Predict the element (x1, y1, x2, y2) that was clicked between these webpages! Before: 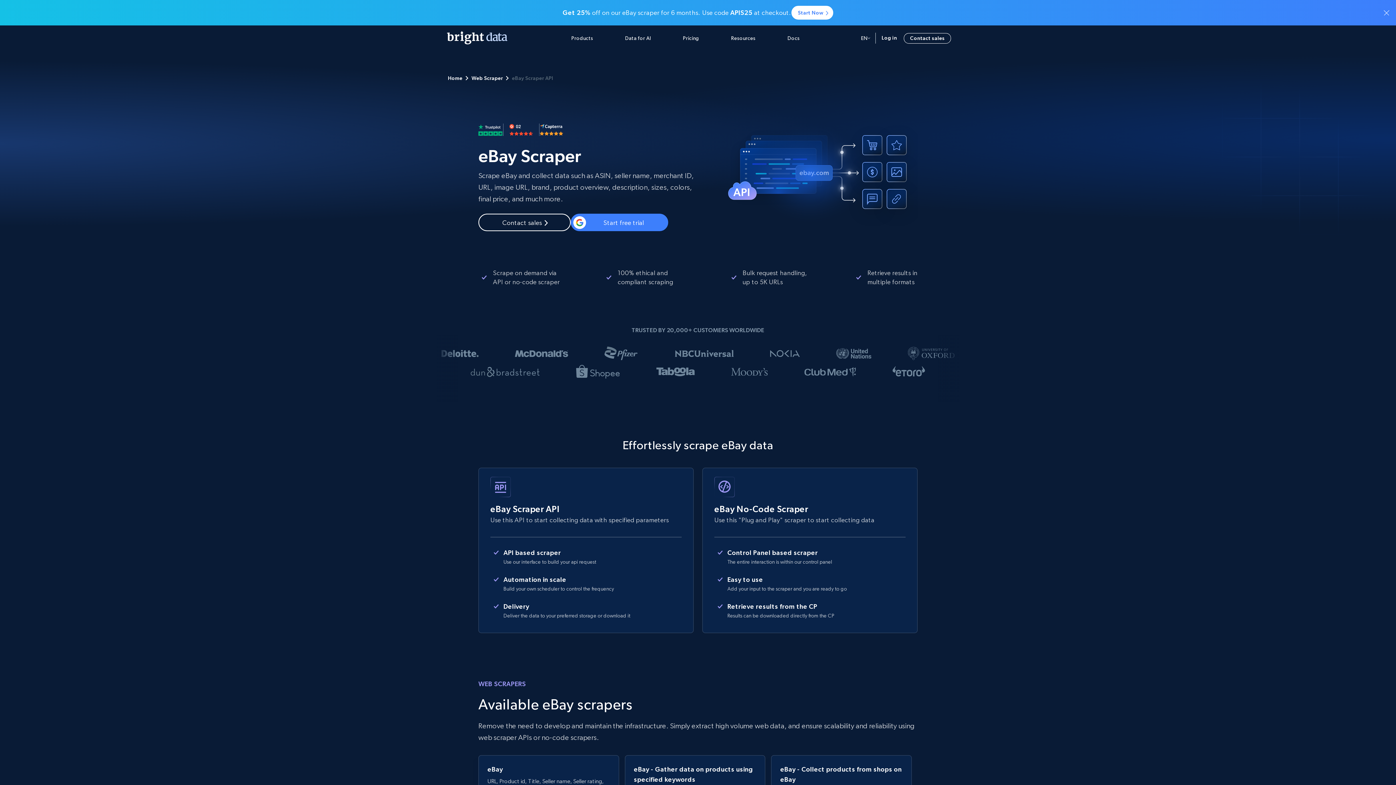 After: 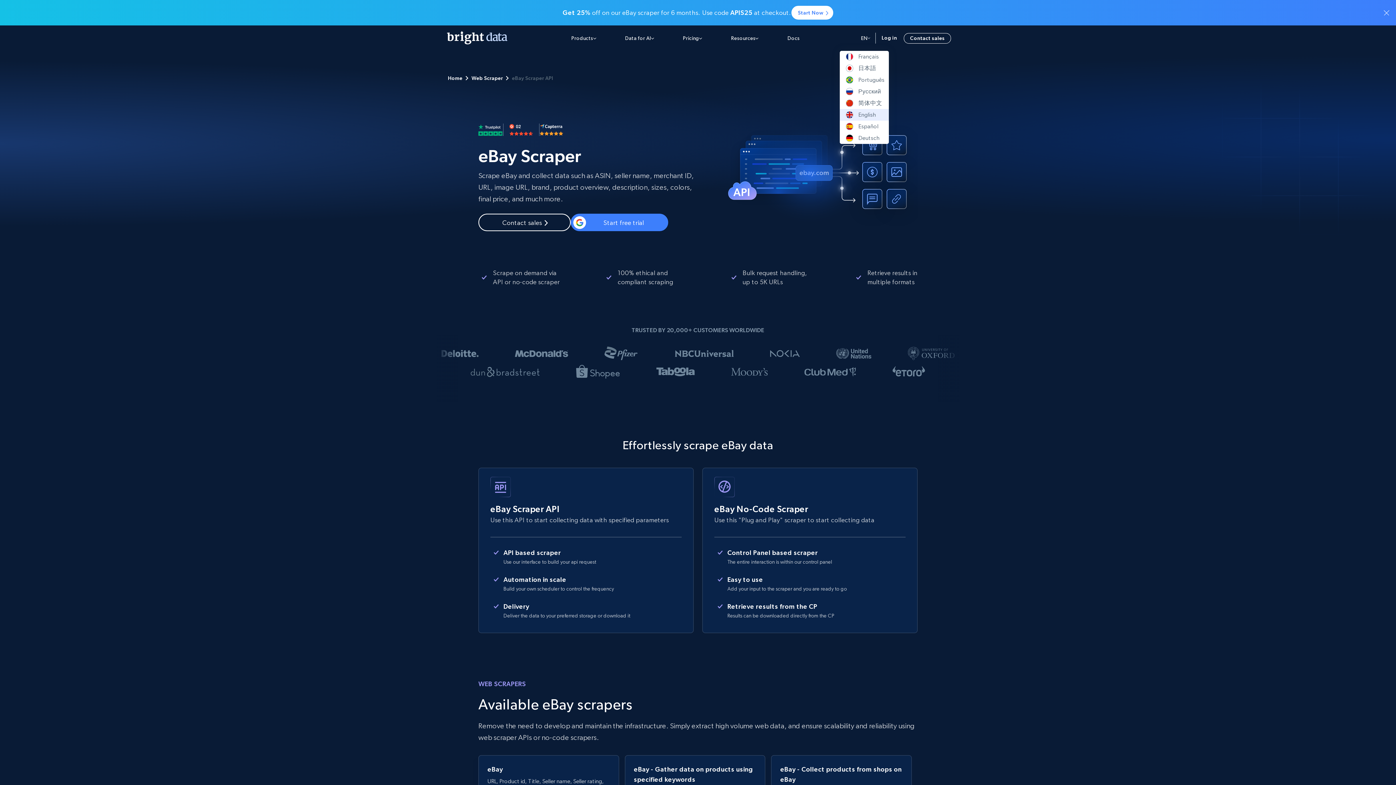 Action: label: EN bbox: (861, 34, 870, 41)